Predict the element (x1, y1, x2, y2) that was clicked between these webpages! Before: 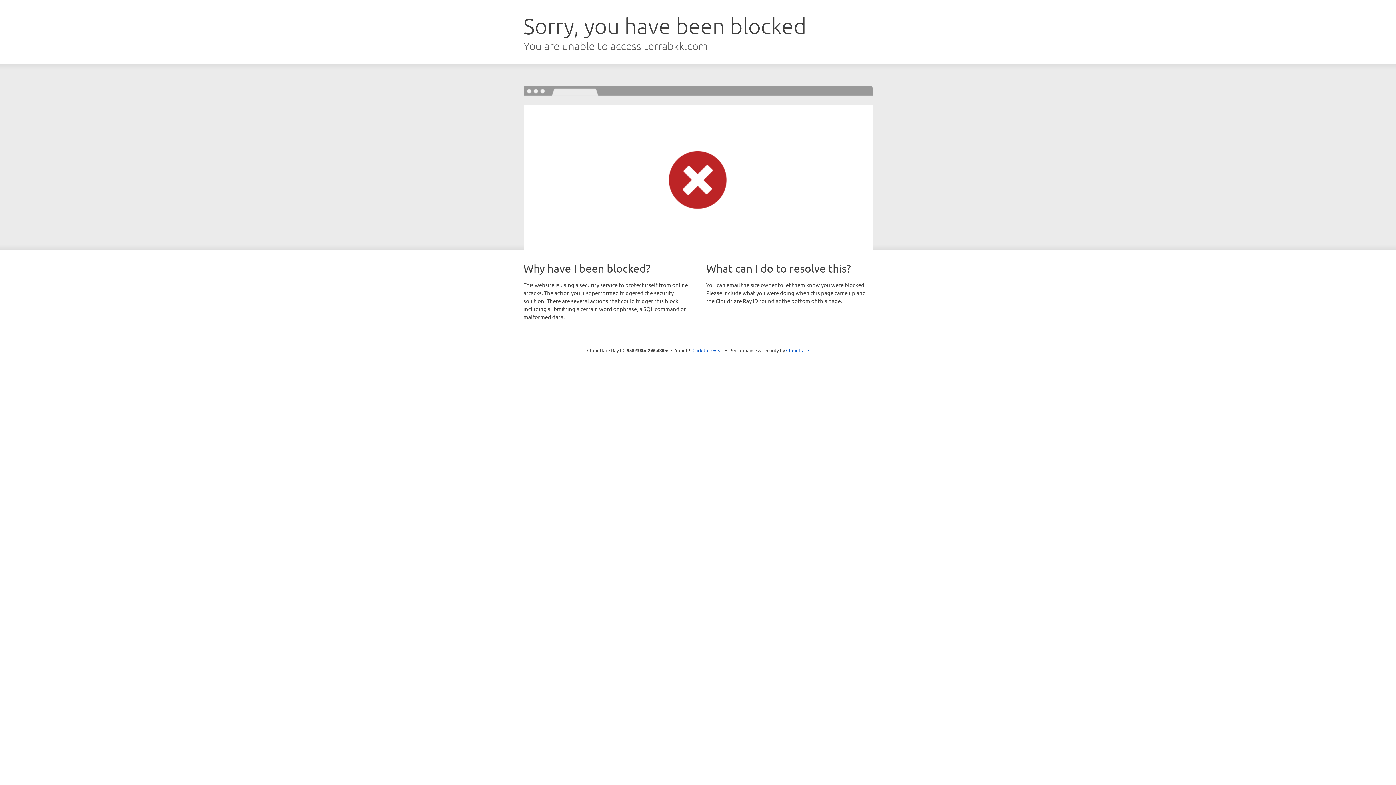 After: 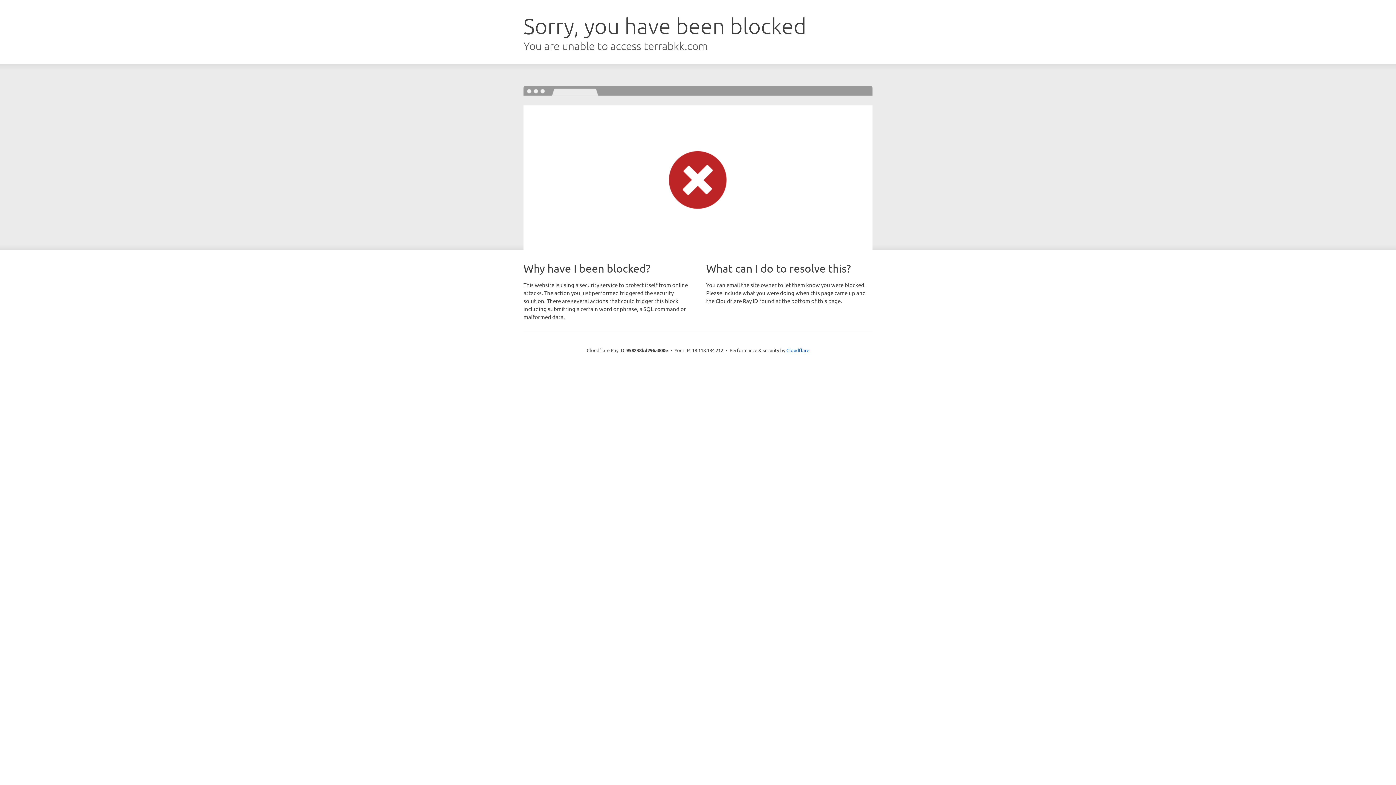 Action: bbox: (692, 346, 723, 353) label: Click to reveal